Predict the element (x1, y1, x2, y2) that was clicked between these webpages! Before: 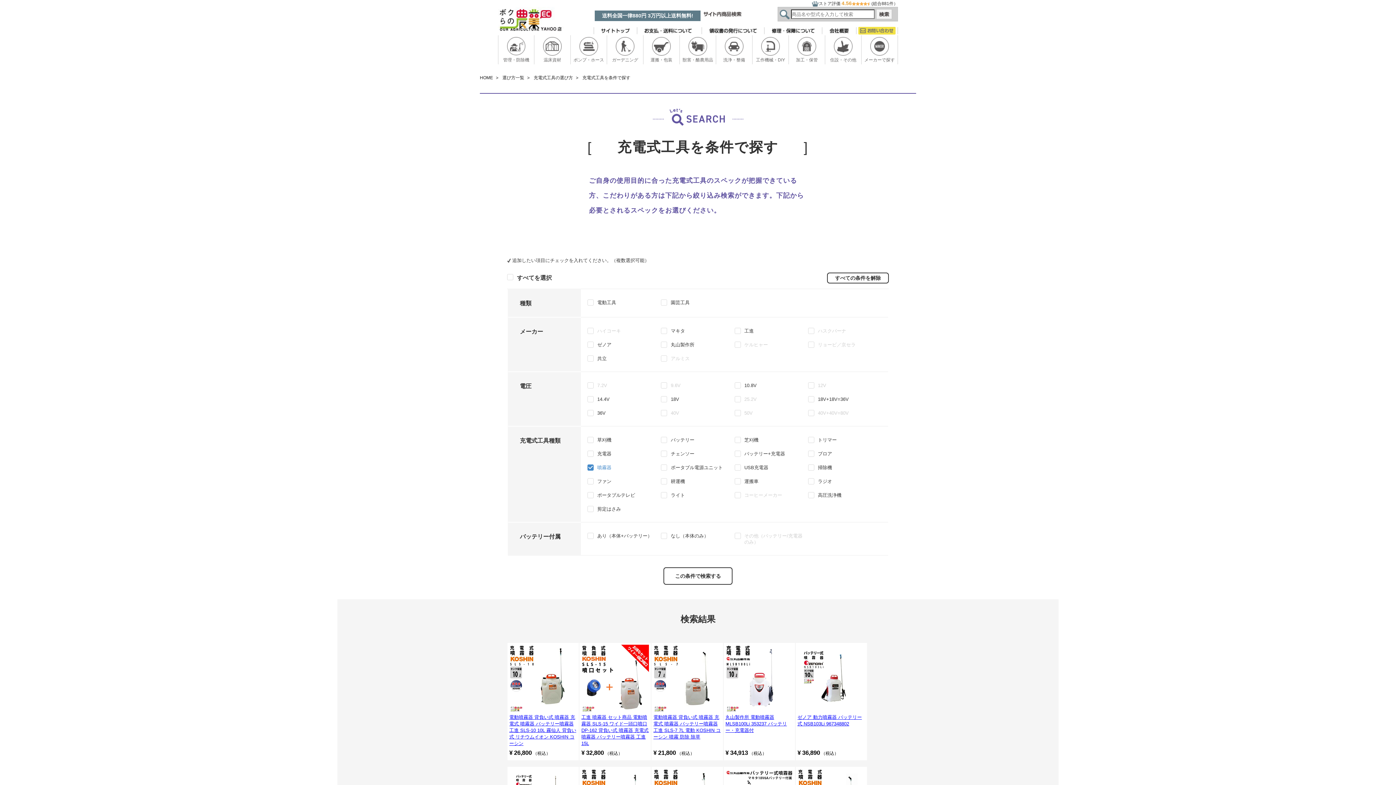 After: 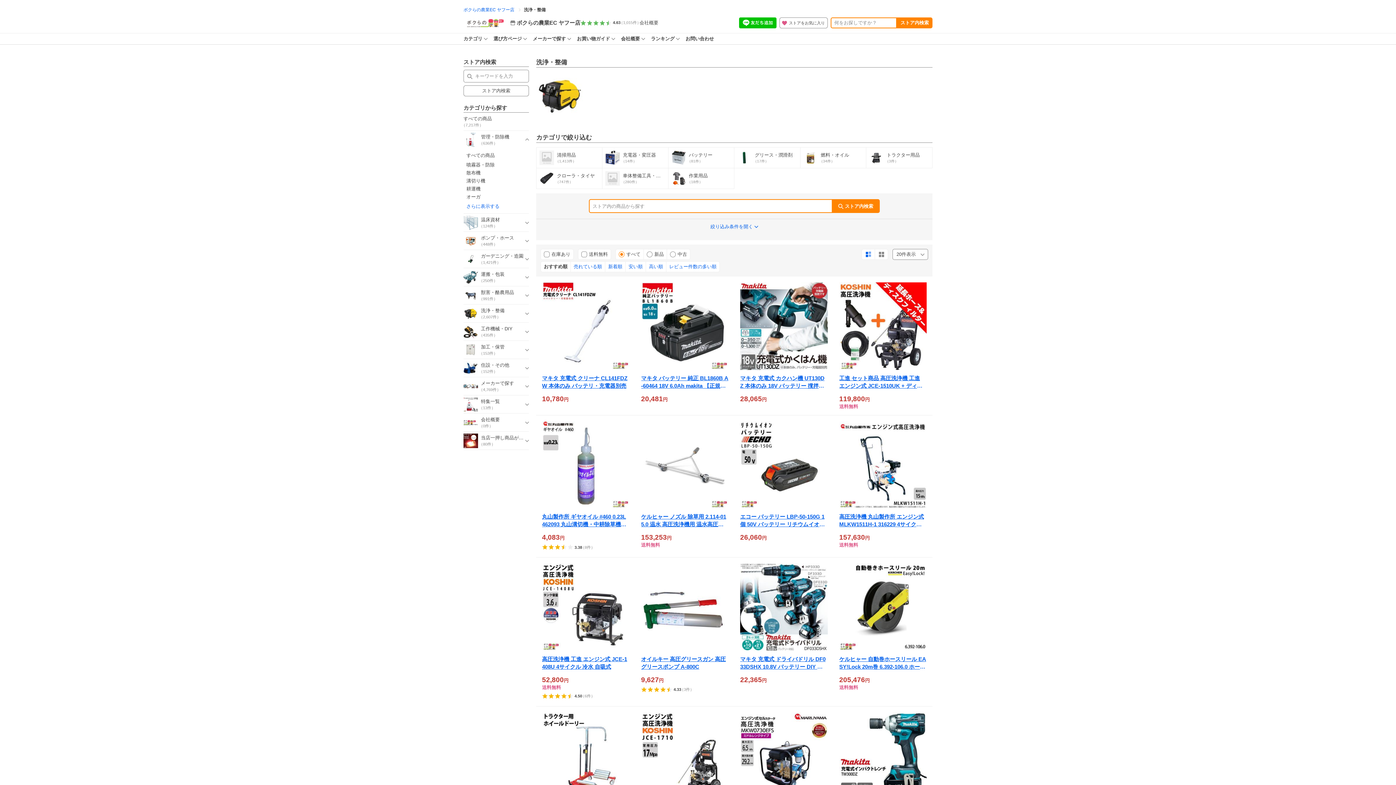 Action: label: 洗浄・整備 bbox: (716, 35, 752, 66)